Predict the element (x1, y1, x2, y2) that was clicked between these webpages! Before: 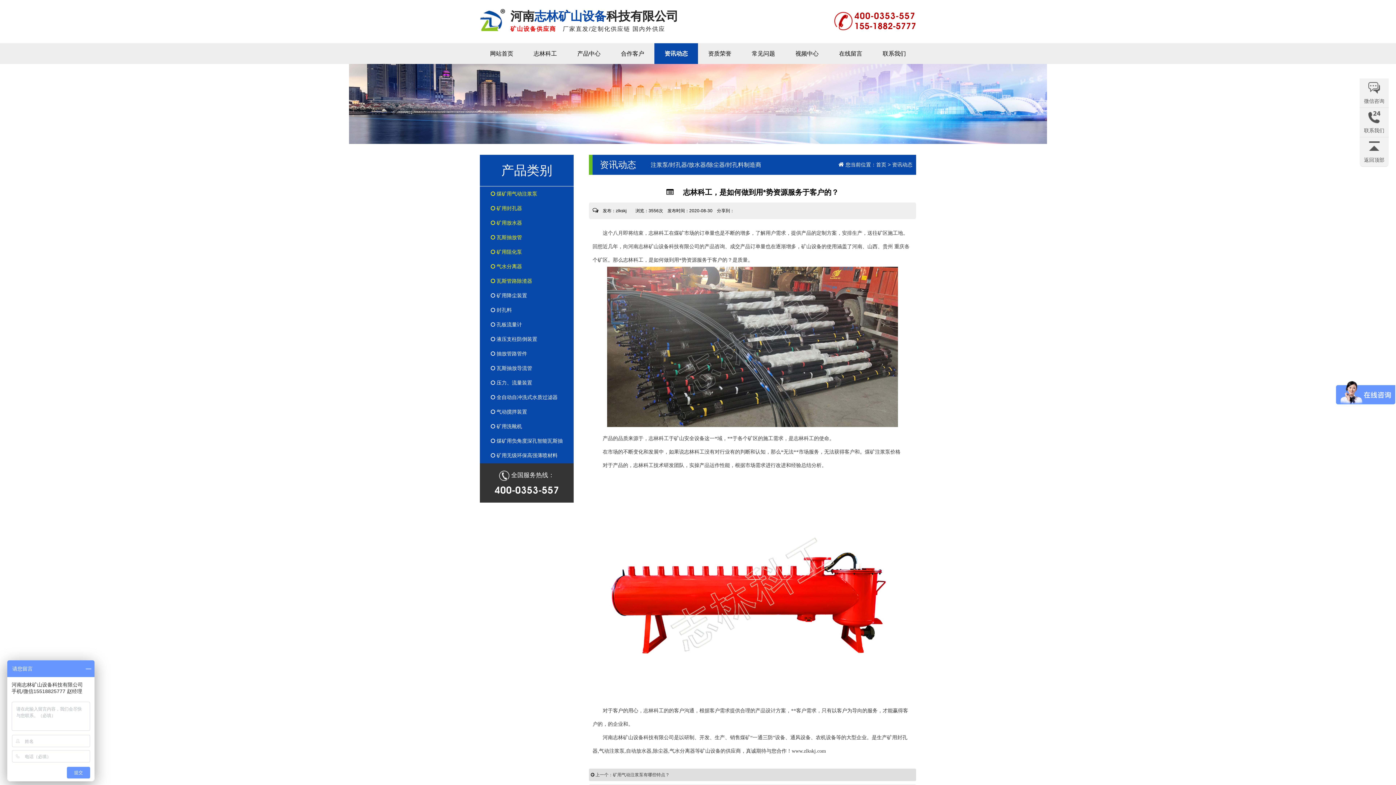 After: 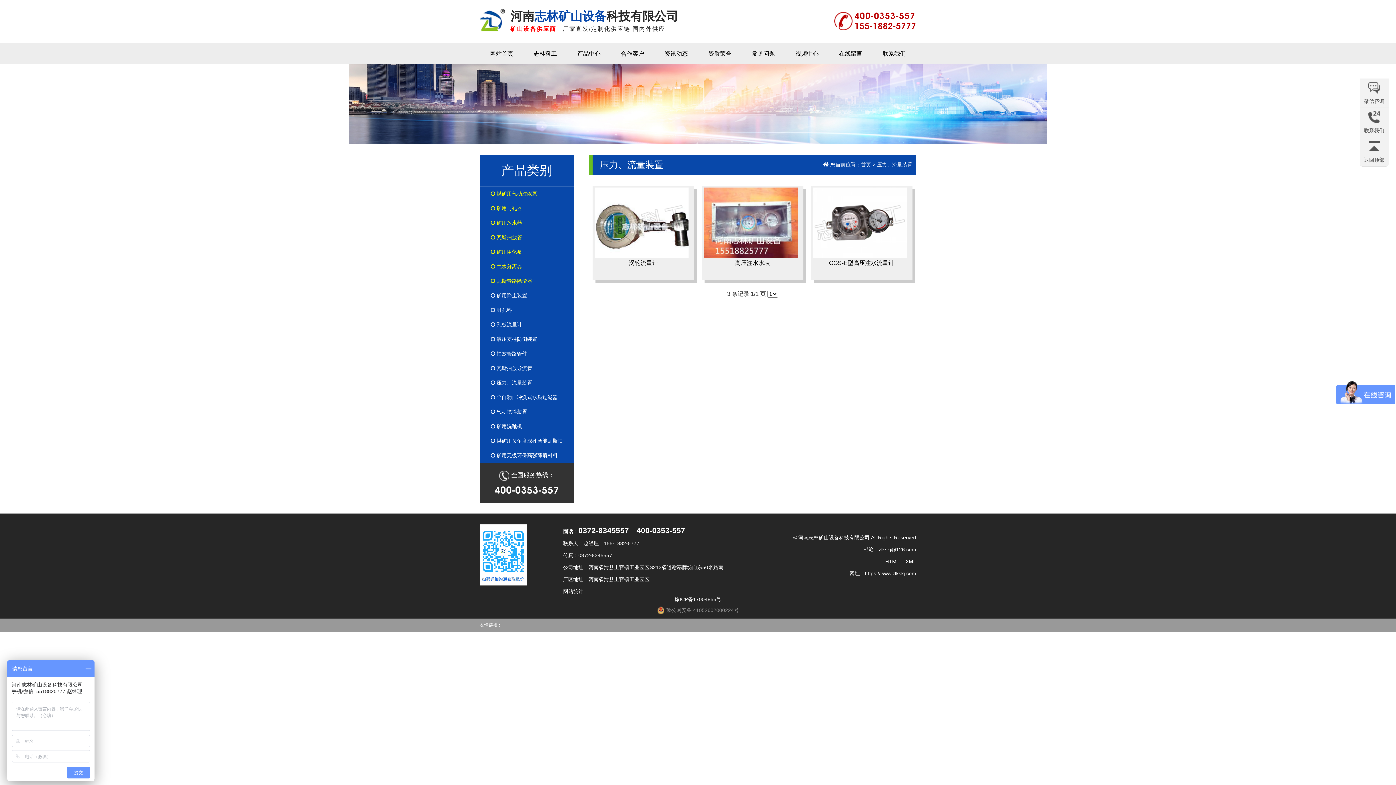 Action: bbox: (480, 375, 573, 390) label:  压力、流量装置